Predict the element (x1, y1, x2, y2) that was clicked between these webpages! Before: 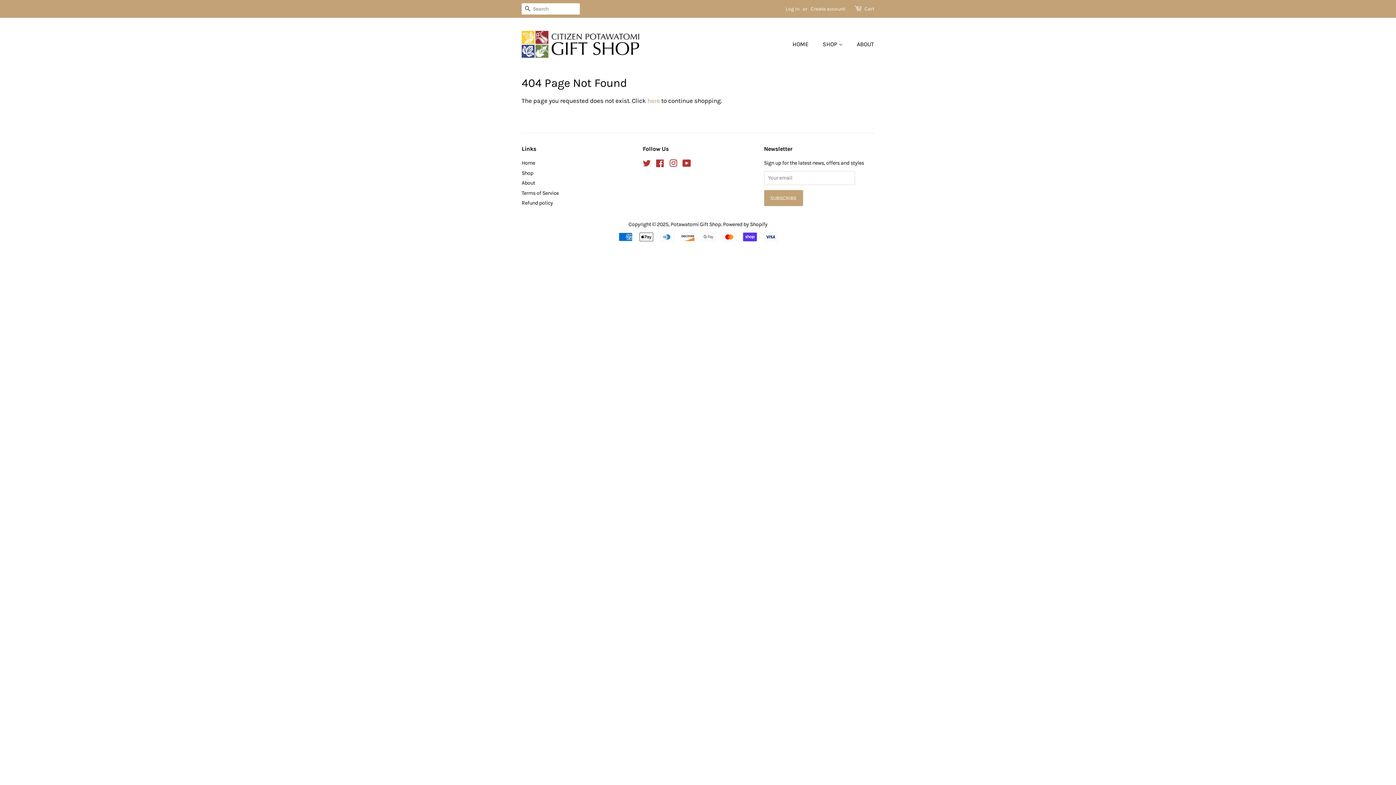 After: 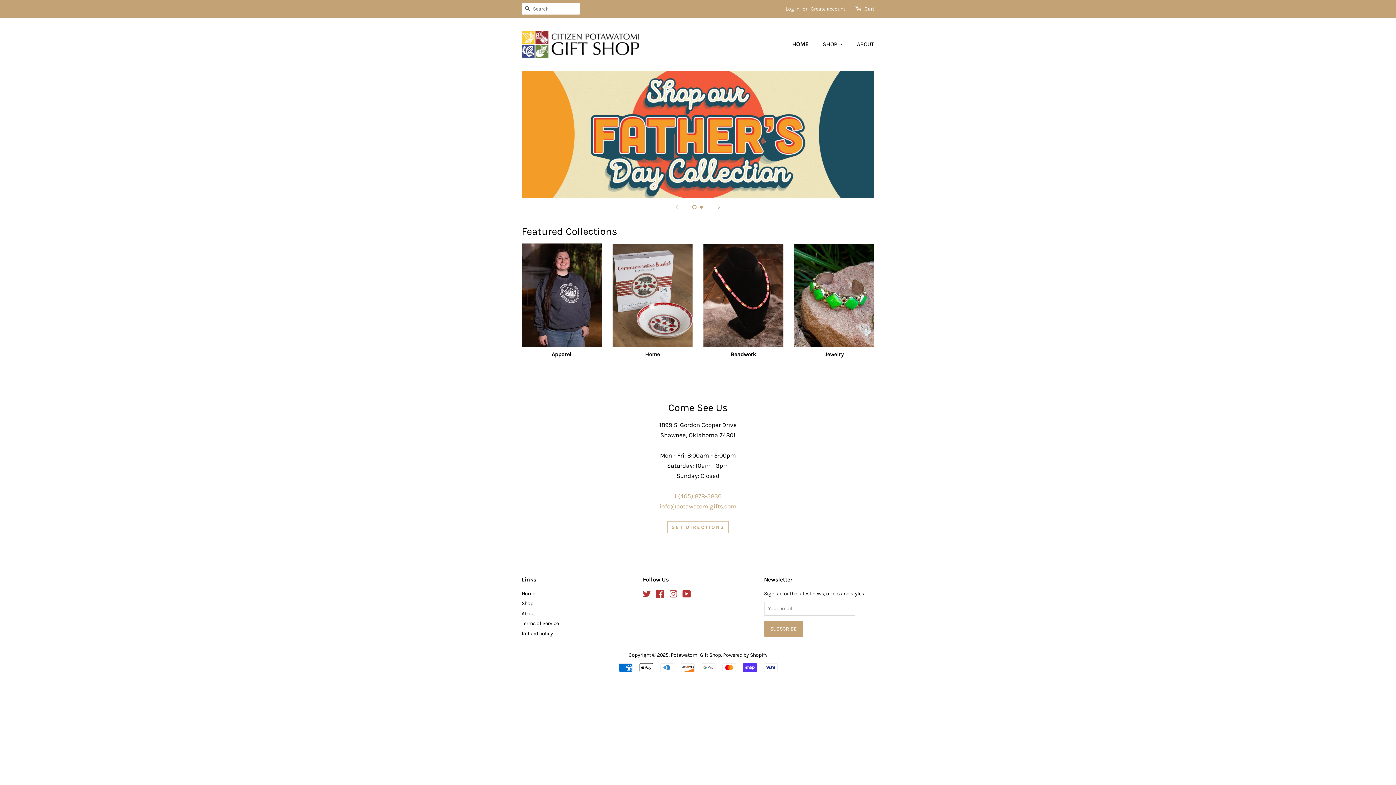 Action: label: HOME bbox: (792, 36, 816, 51)